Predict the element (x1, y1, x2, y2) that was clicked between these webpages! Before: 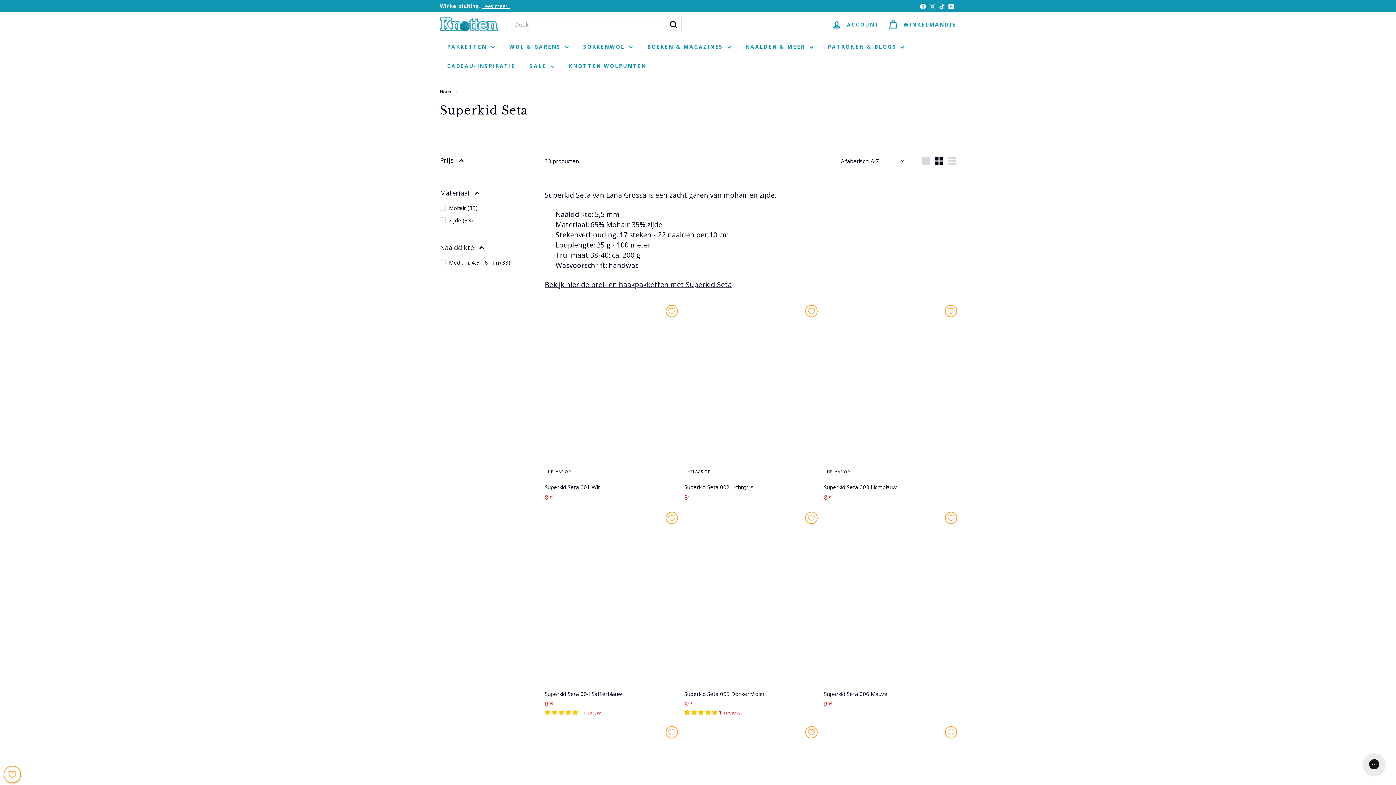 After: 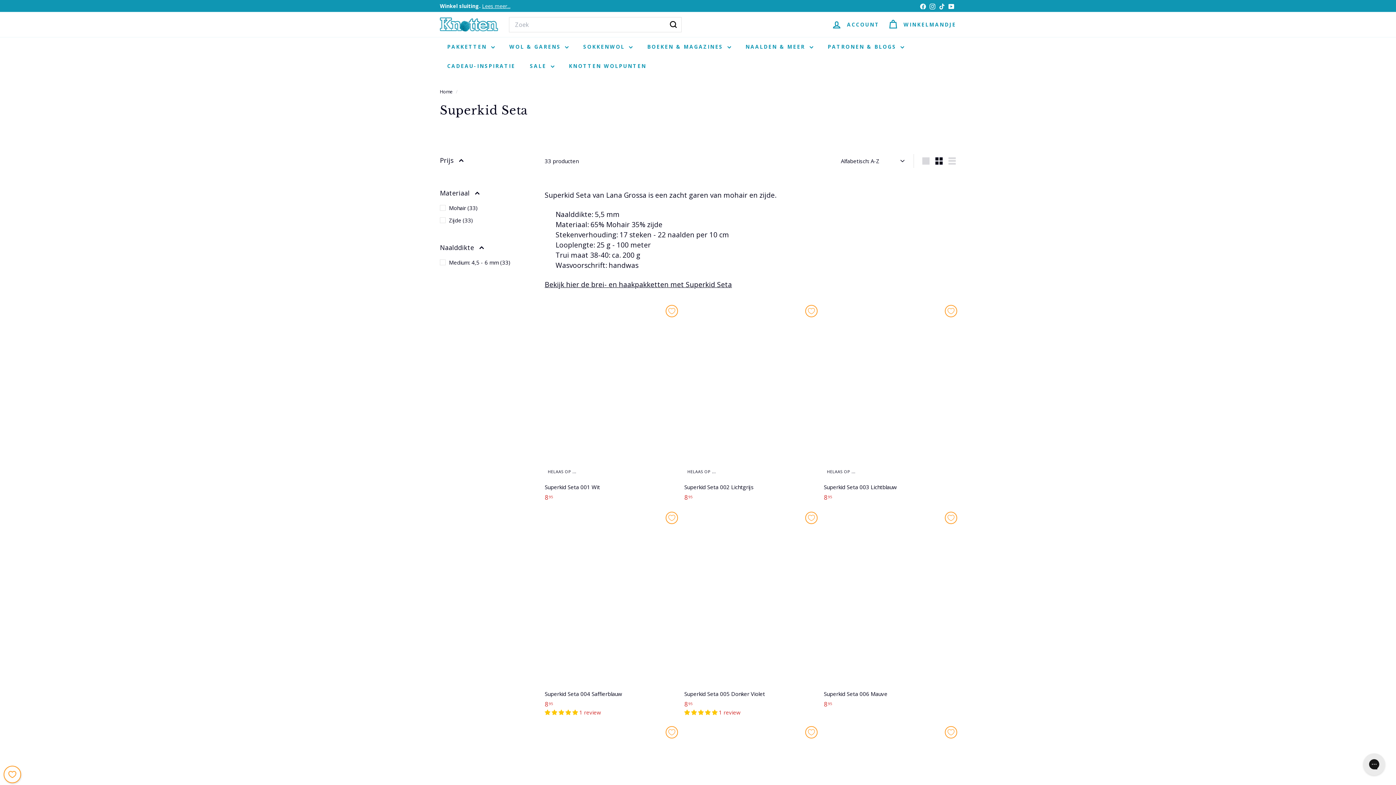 Action: bbox: (928, 0, 937, 11) label: Instagram